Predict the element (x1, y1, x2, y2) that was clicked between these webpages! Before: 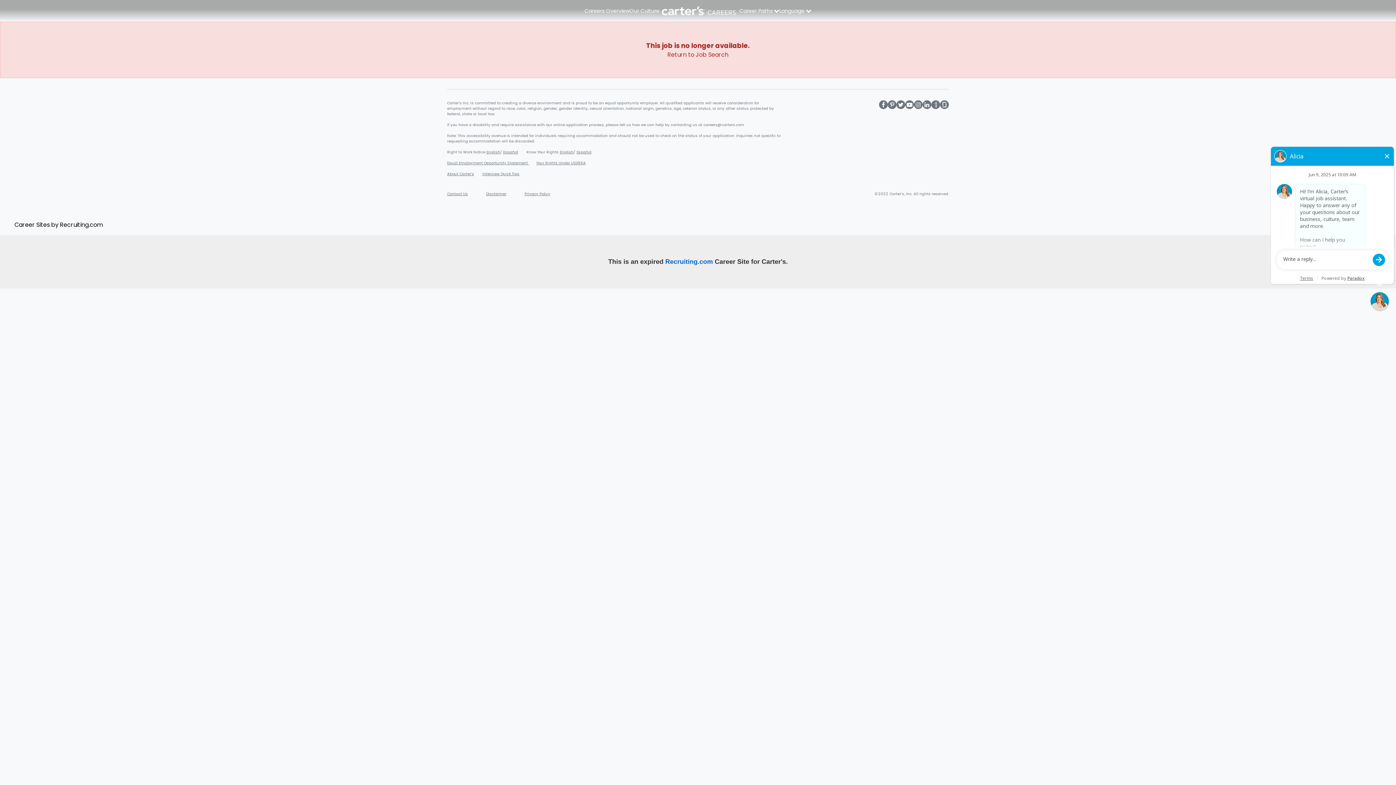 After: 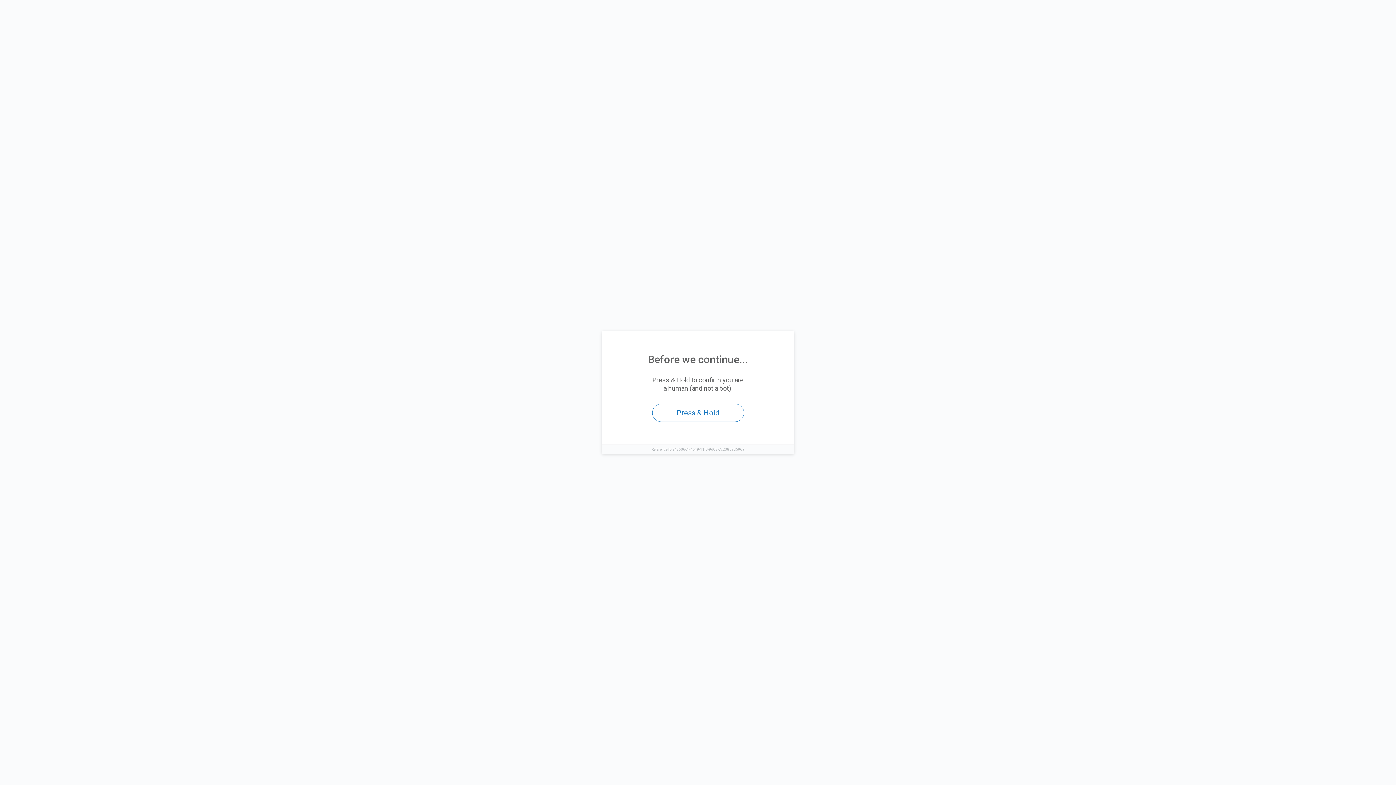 Action: bbox: (447, 191, 486, 196) label: Contact Us